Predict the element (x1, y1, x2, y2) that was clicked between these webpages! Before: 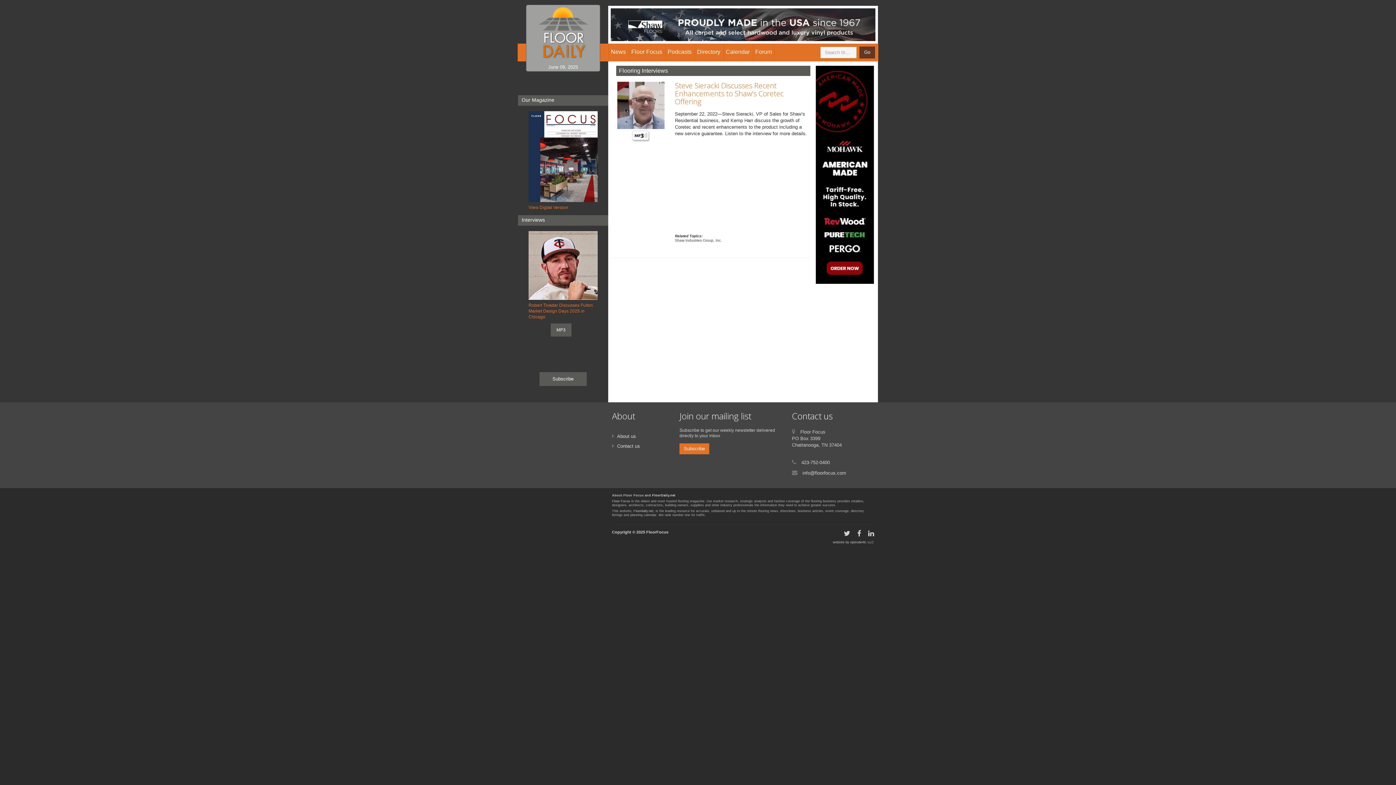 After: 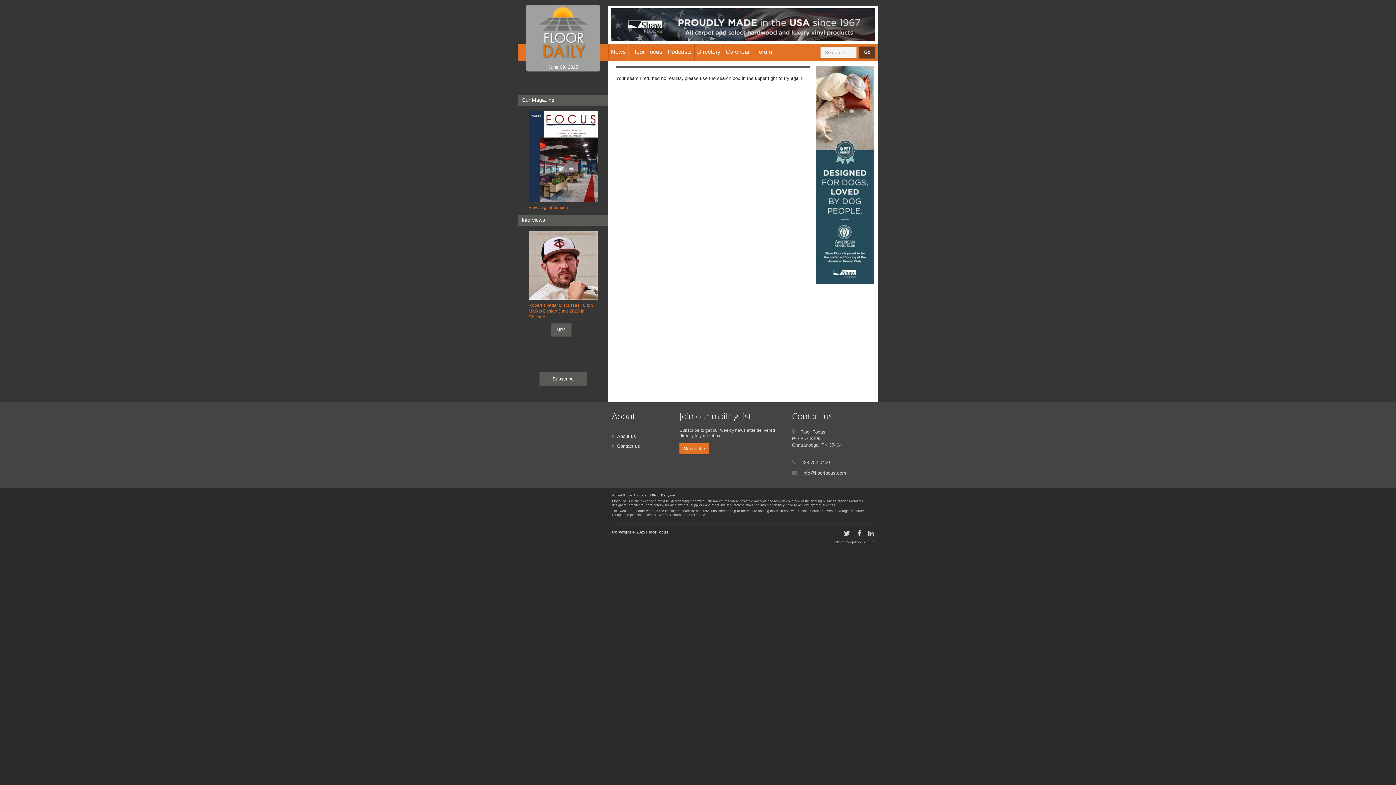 Action: bbox: (859, 46, 875, 58) label: Go